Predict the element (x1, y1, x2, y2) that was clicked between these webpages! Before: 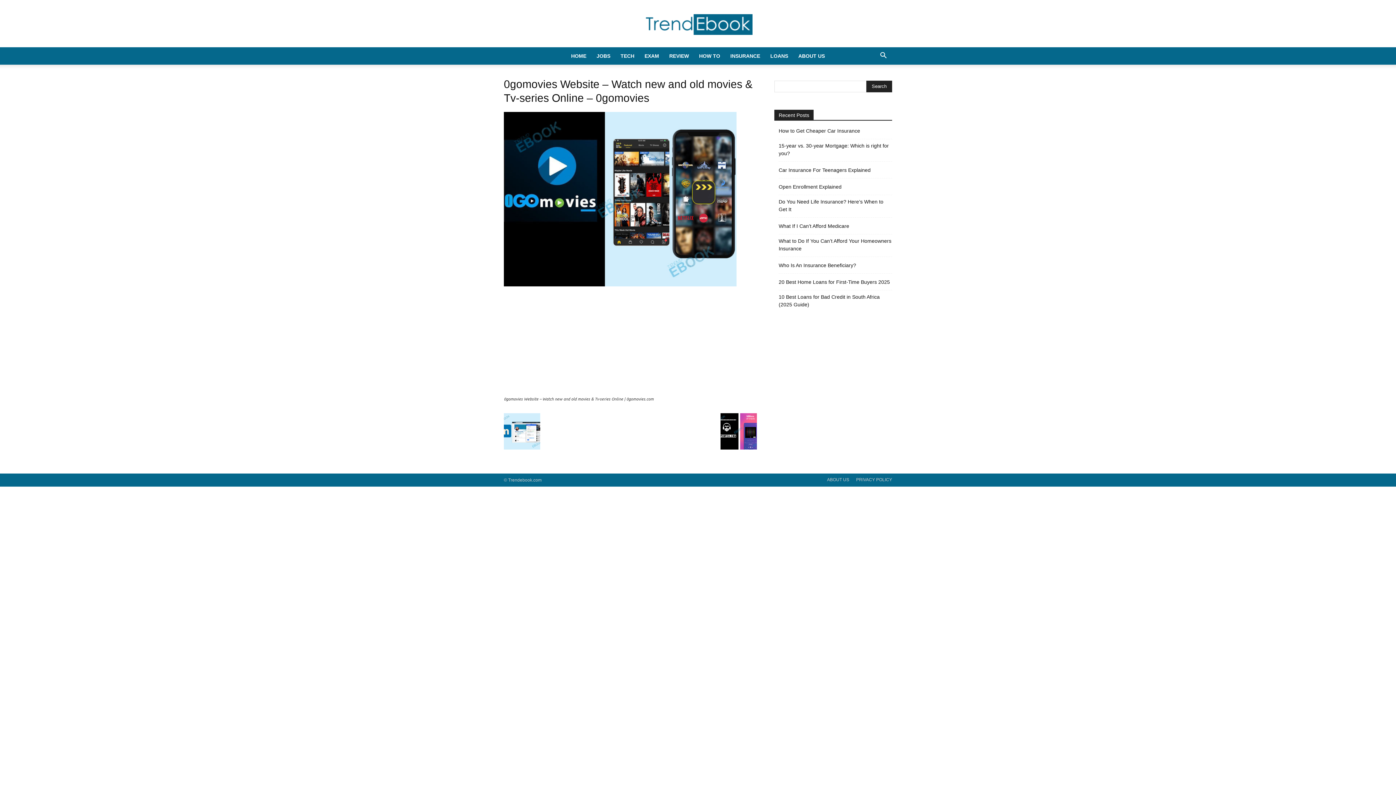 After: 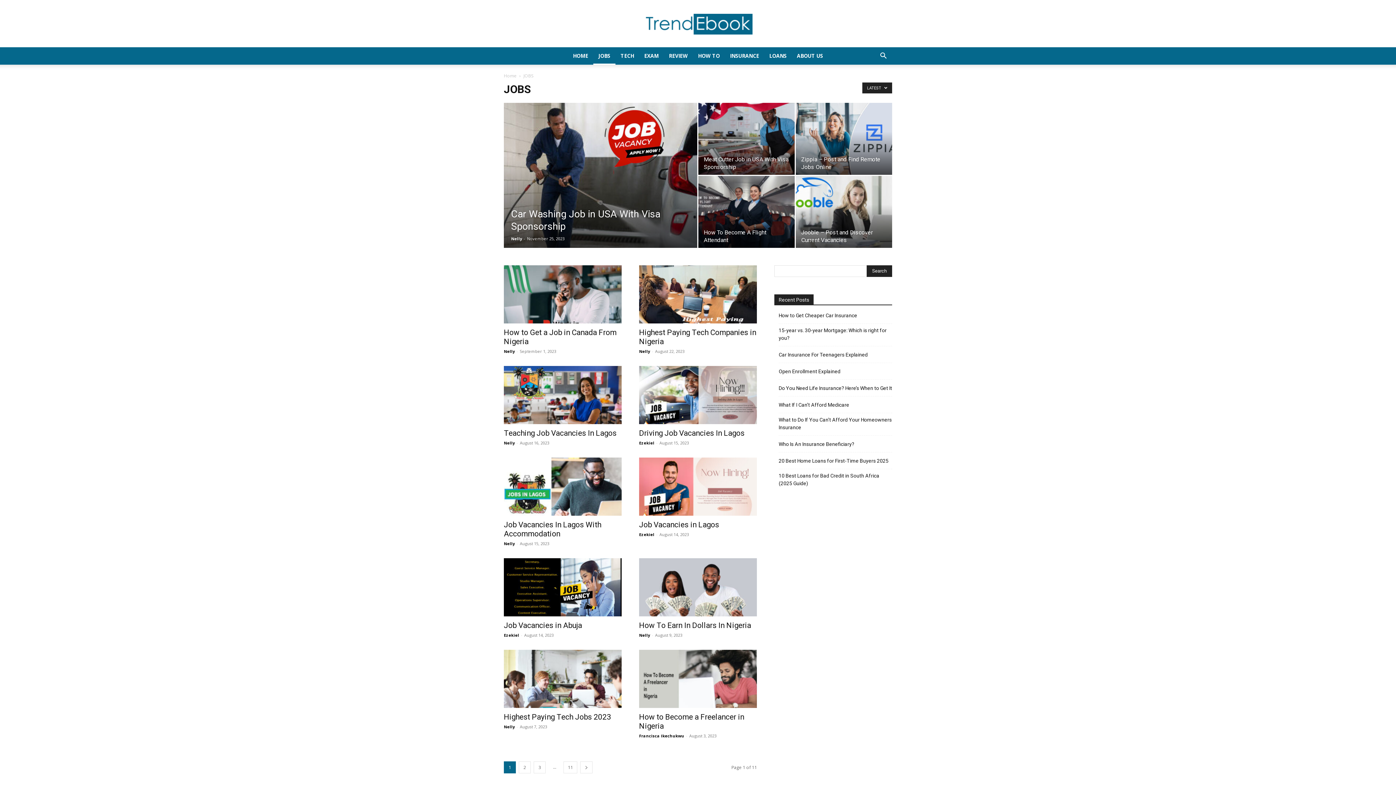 Action: label: JOBS bbox: (591, 47, 615, 64)